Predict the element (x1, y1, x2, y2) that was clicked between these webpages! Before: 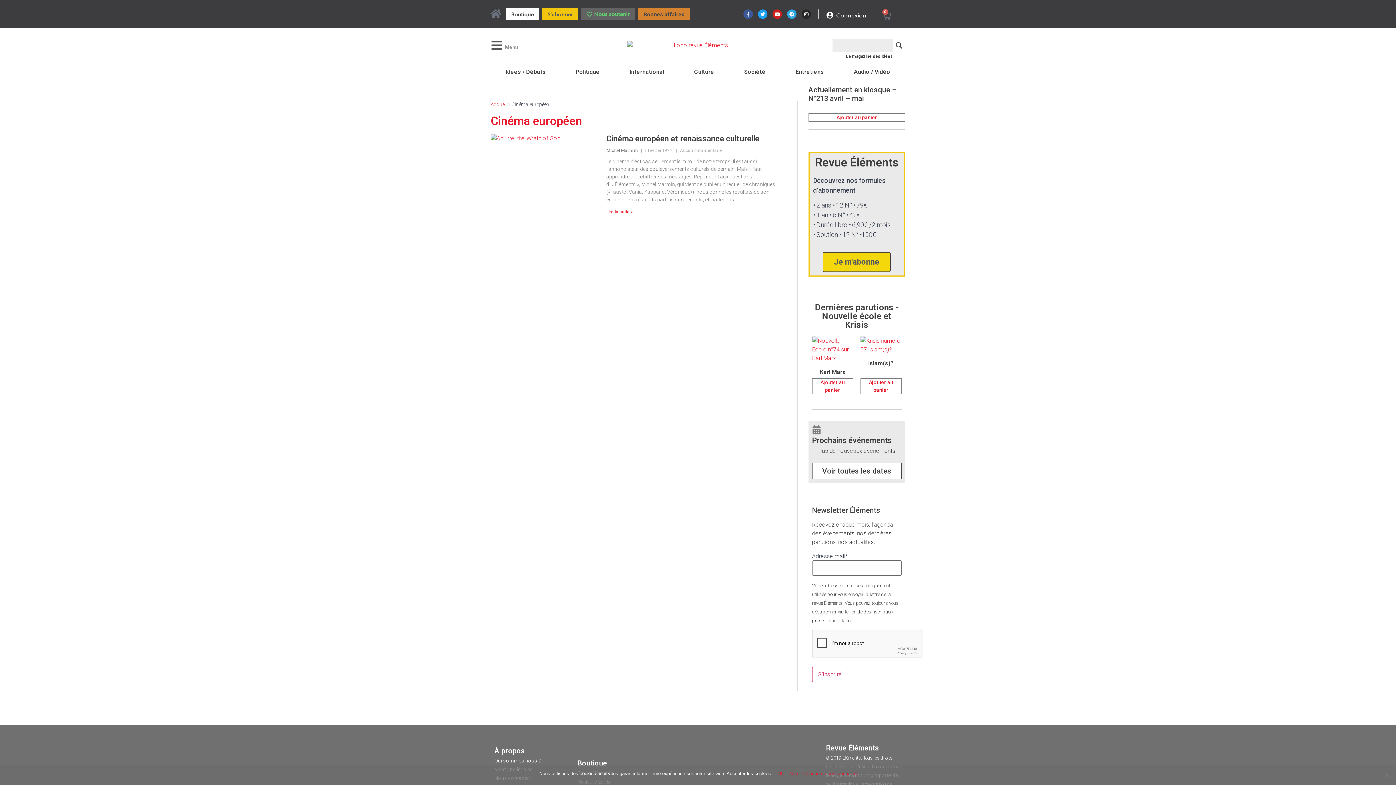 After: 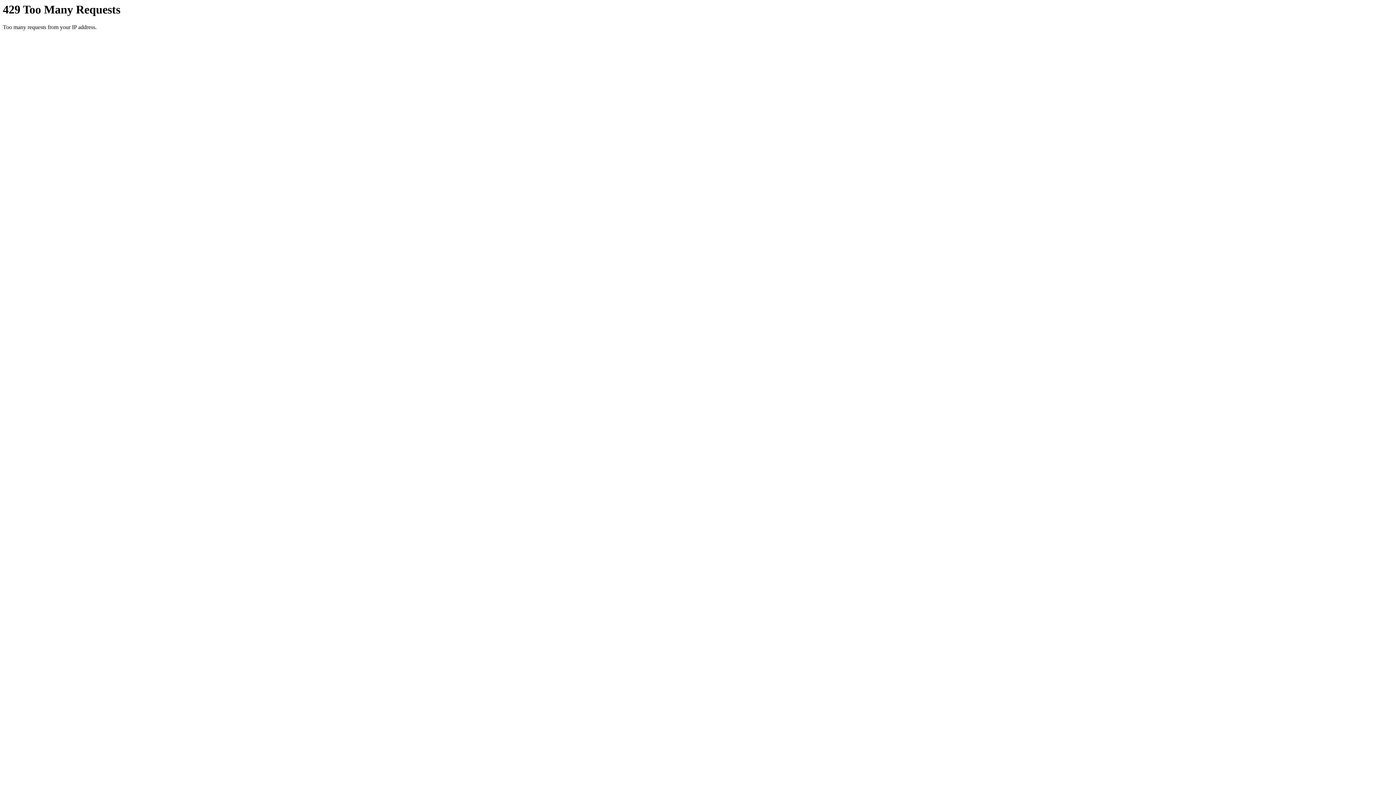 Action: bbox: (808, 106, 905, 107)